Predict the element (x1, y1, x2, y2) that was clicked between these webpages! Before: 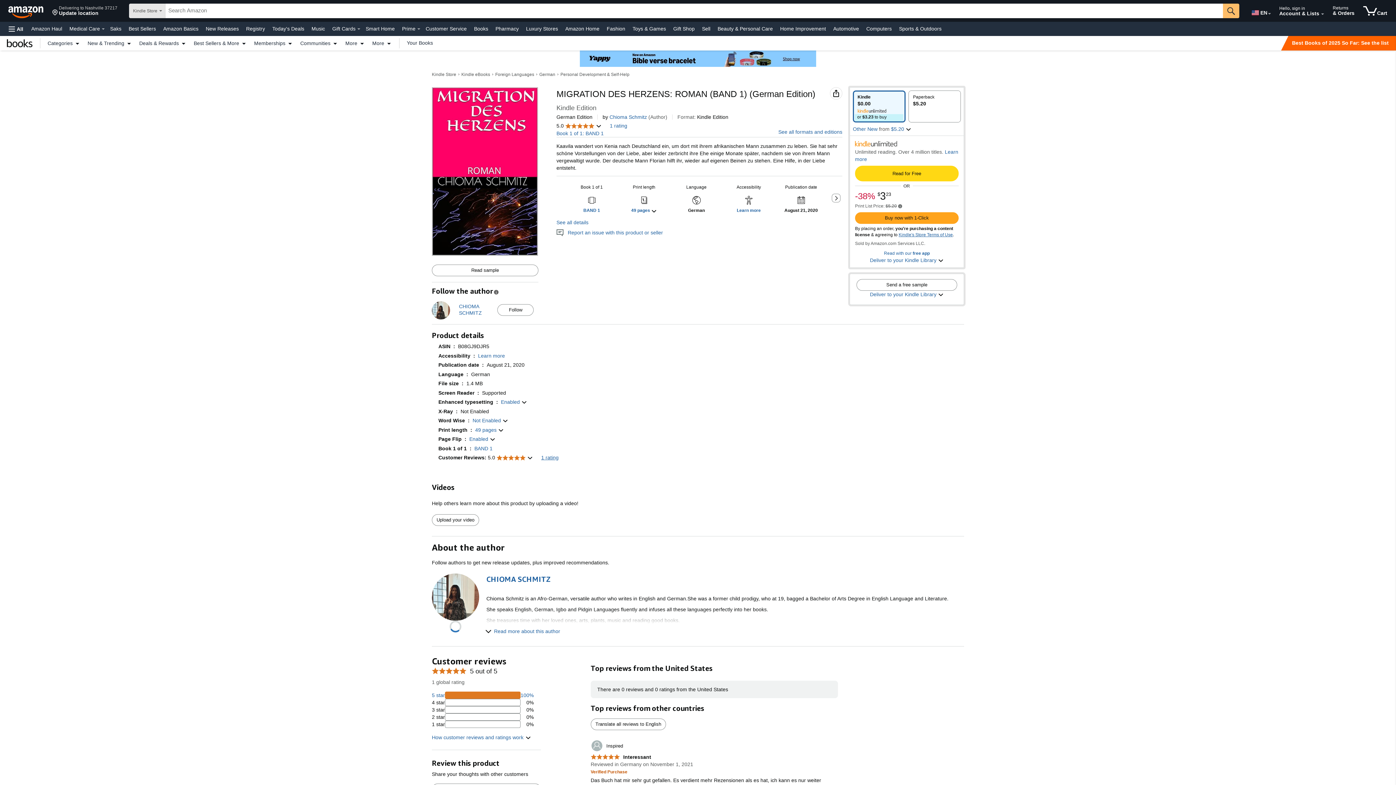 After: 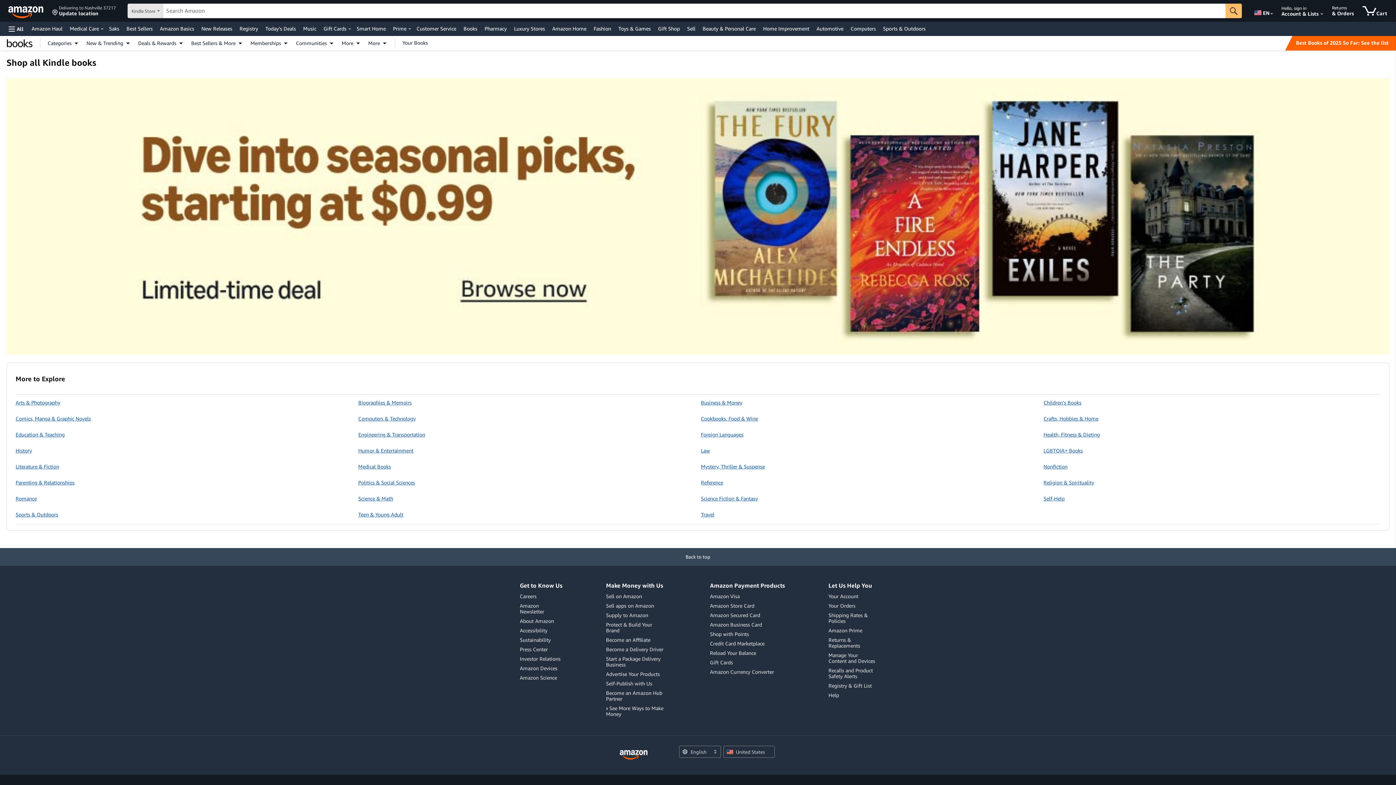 Action: bbox: (432, 72, 456, 77) label: Kindle Store